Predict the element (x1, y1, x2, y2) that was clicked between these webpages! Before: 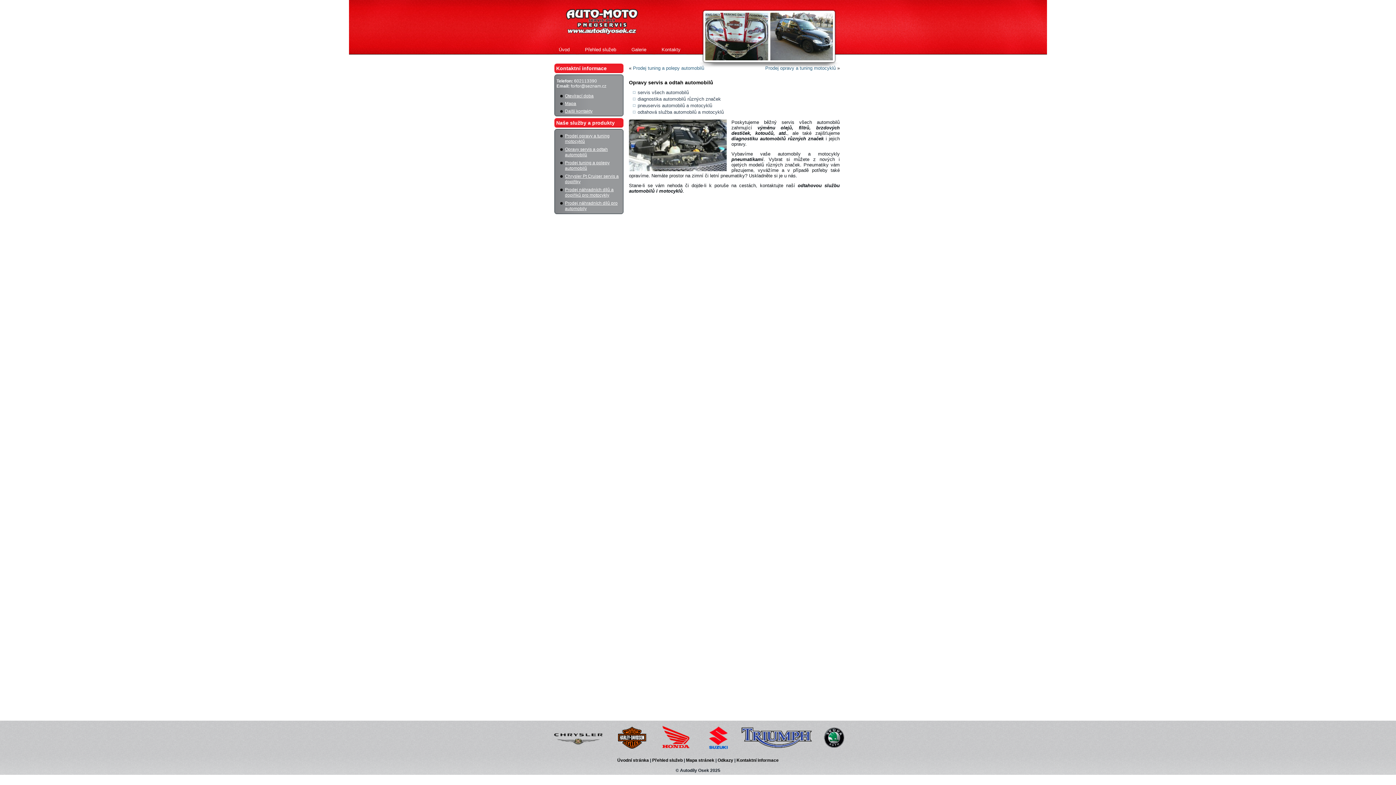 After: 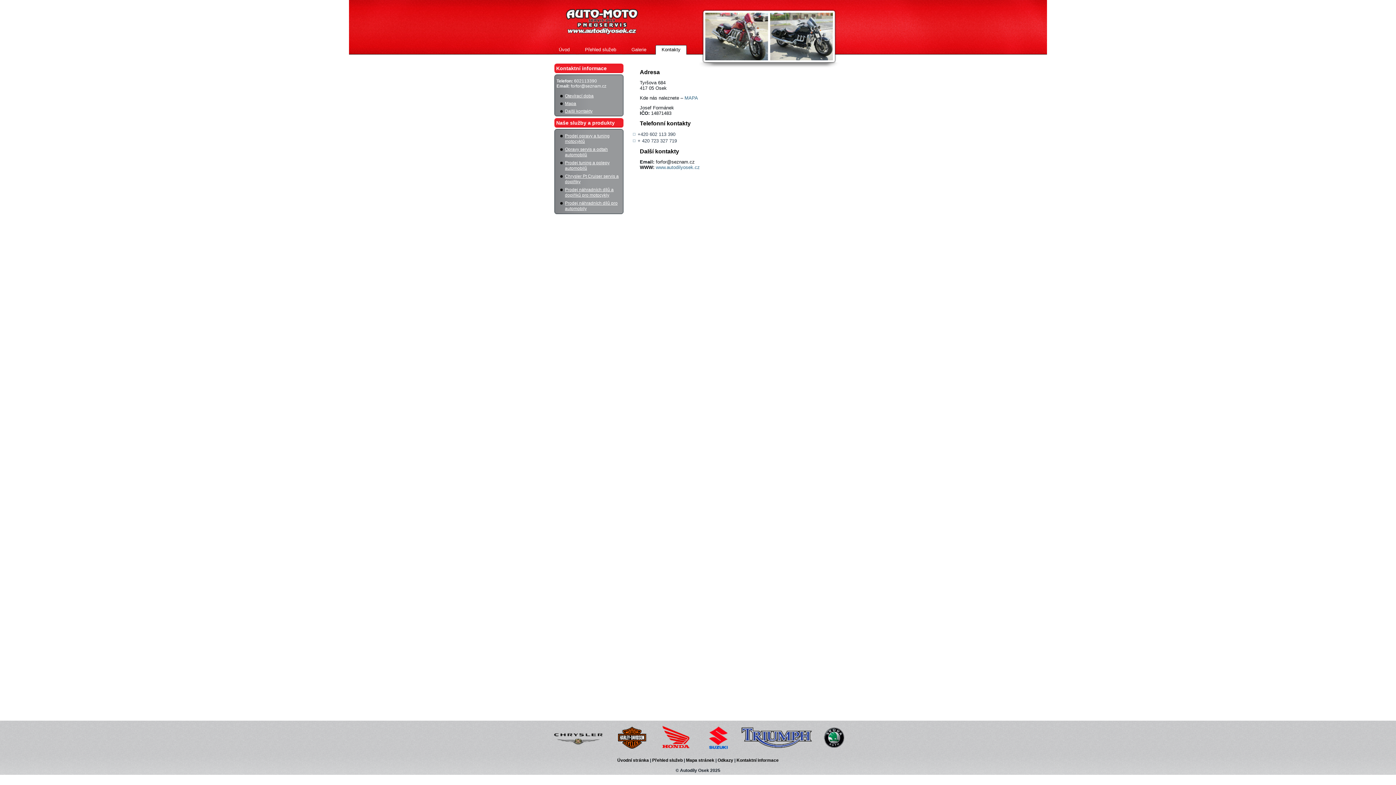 Action: label: Kontakty bbox: (655, 45, 686, 54)